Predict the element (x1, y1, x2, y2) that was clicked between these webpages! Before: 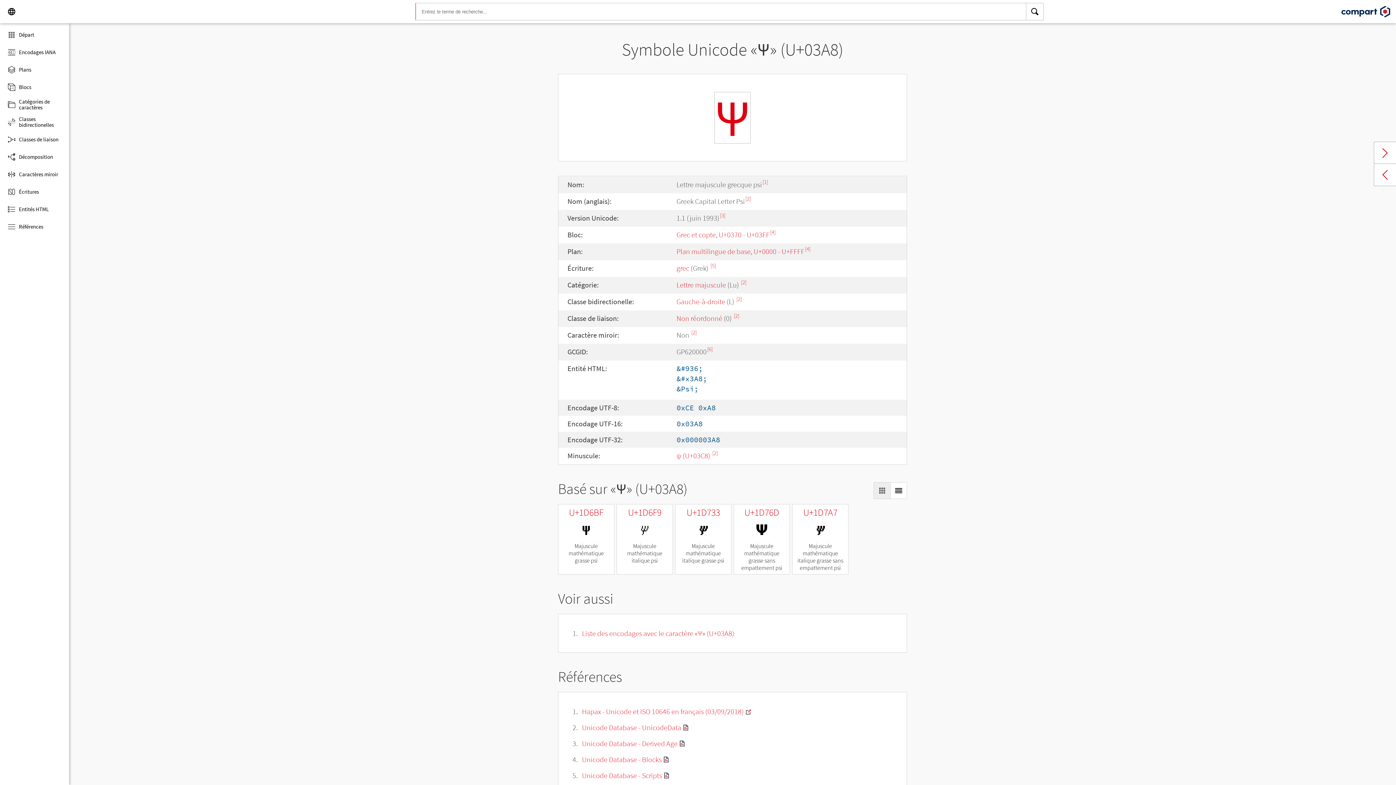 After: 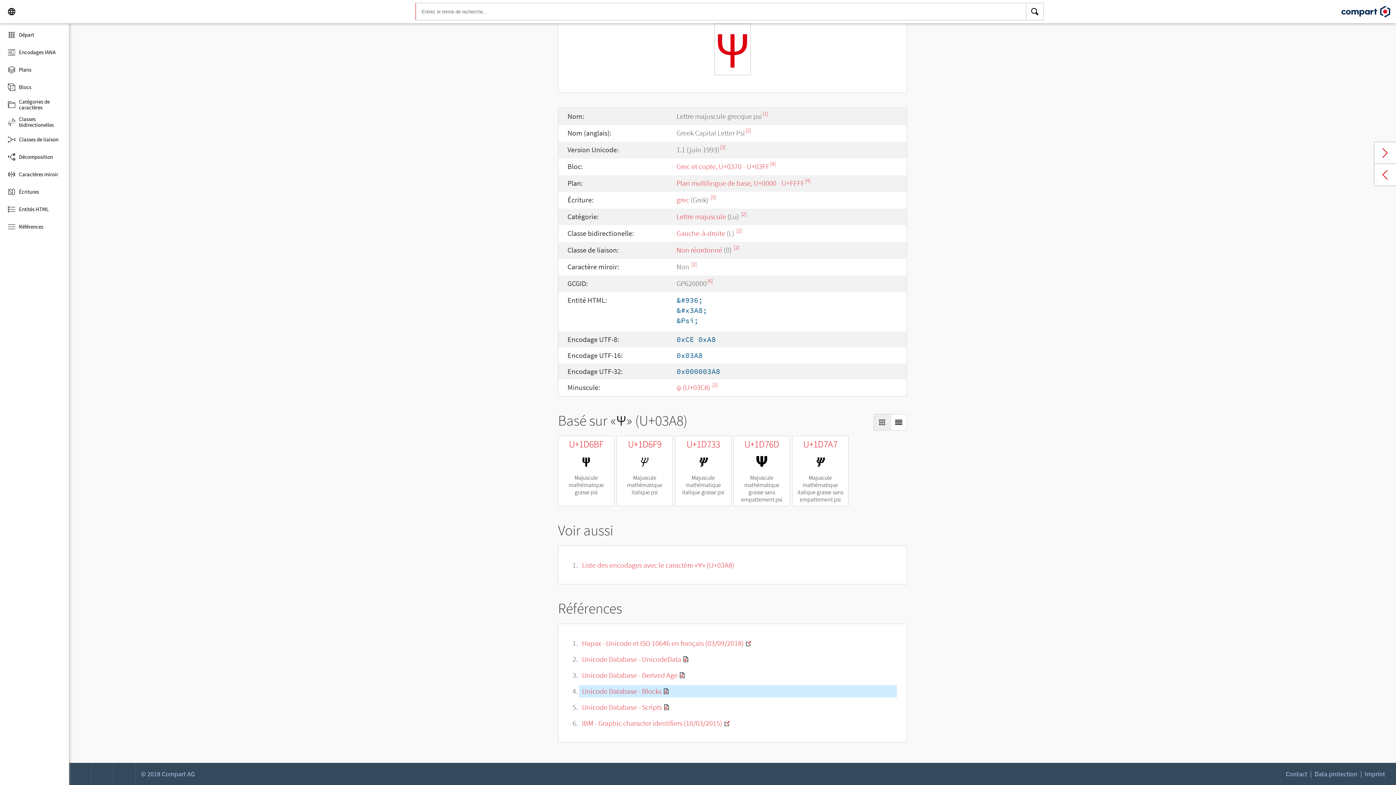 Action: label: [4] bbox: (770, 228, 775, 235)